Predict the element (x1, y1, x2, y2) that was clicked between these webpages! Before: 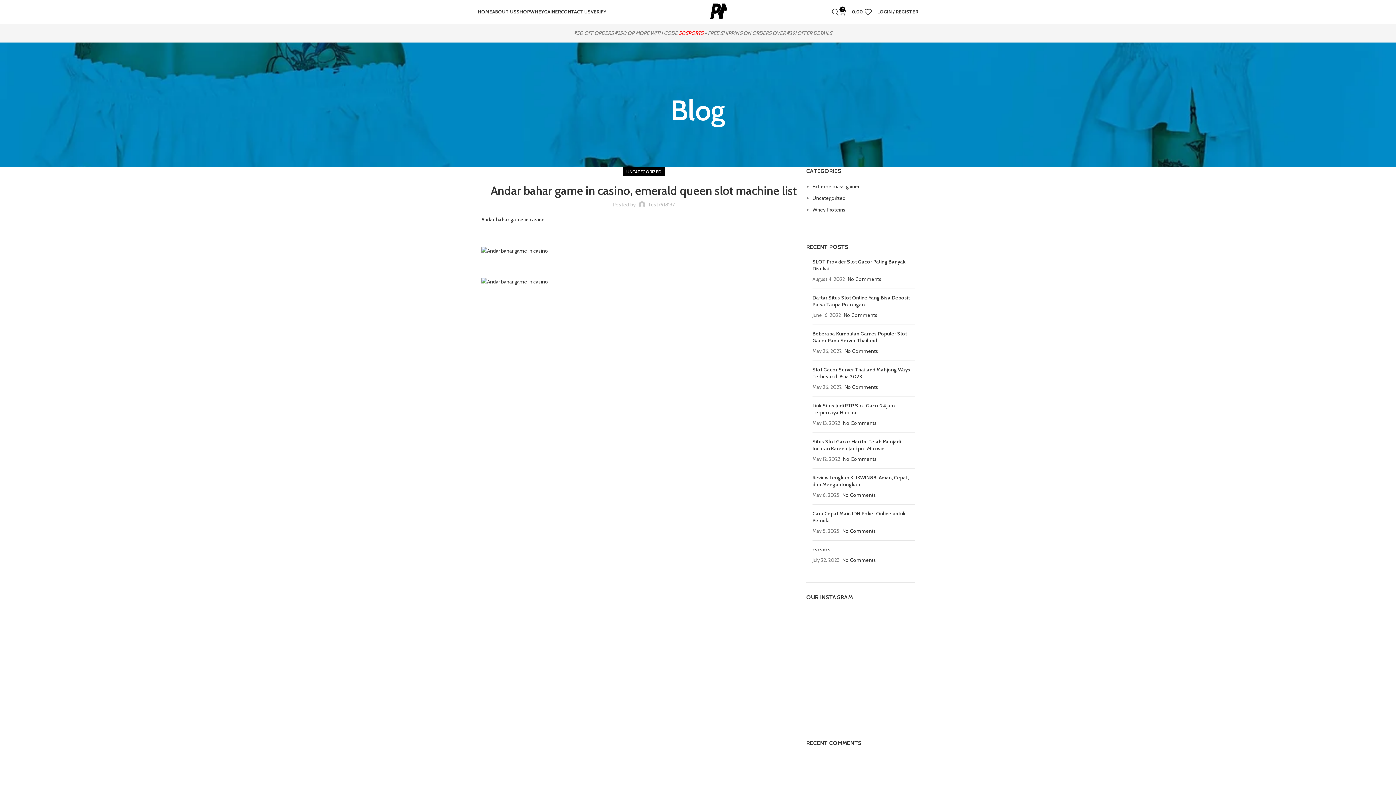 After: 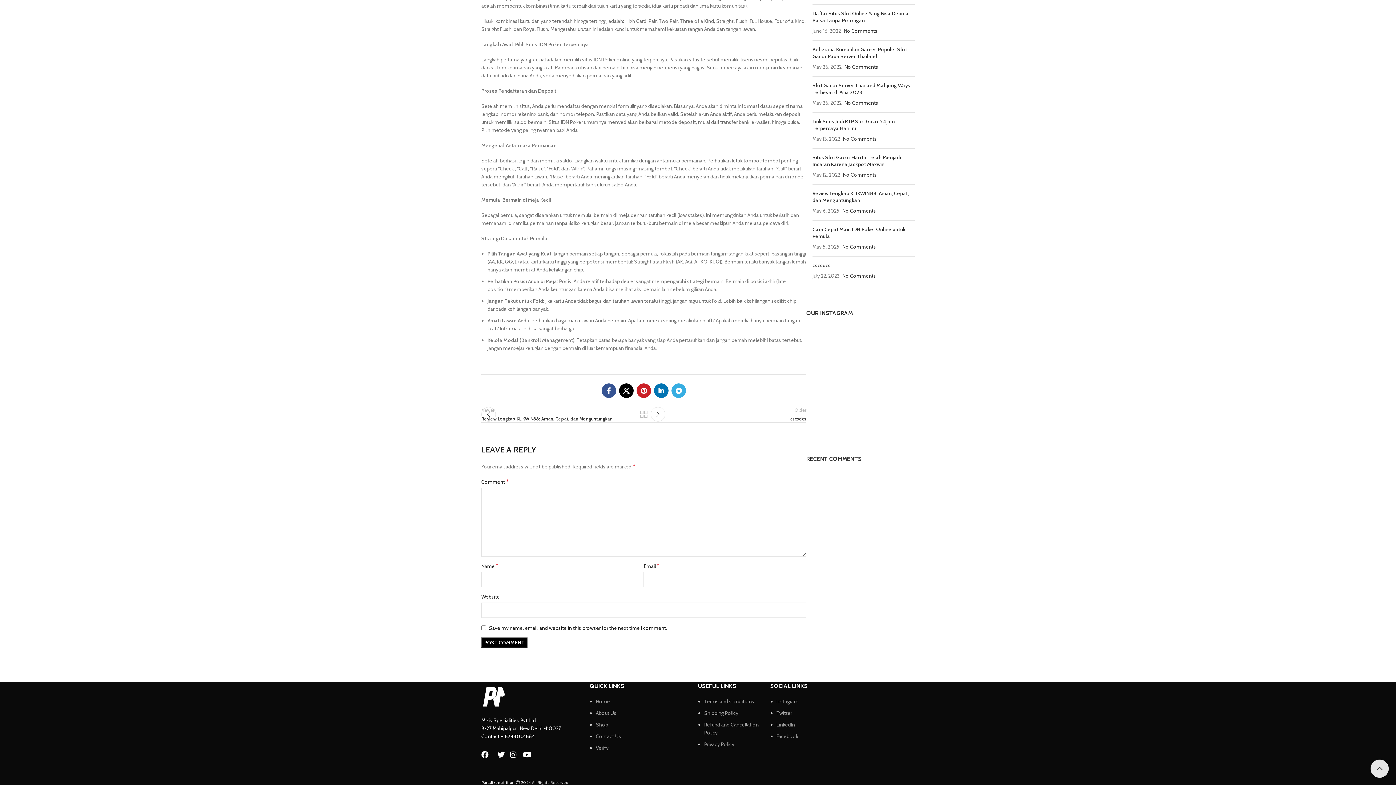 Action: bbox: (842, 528, 876, 534) label: No Comments